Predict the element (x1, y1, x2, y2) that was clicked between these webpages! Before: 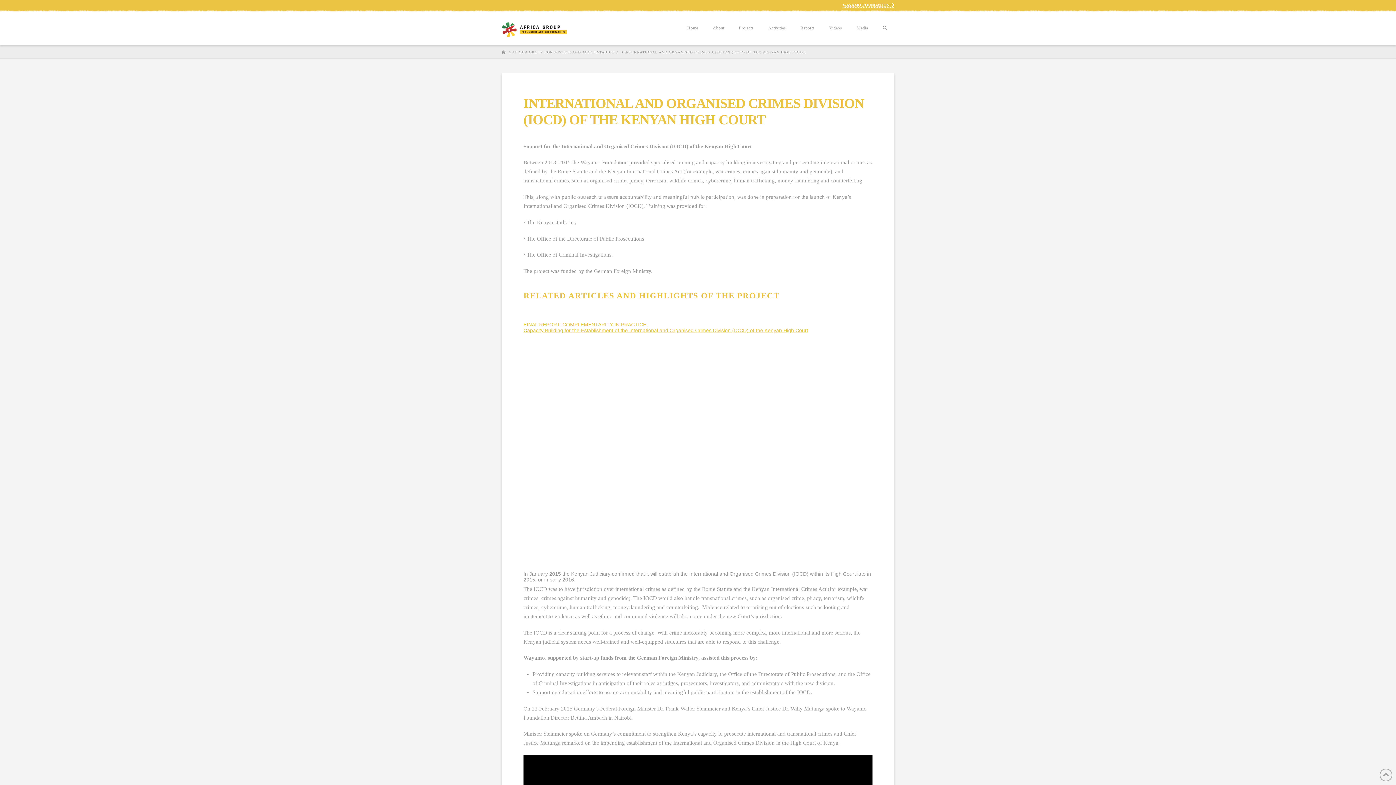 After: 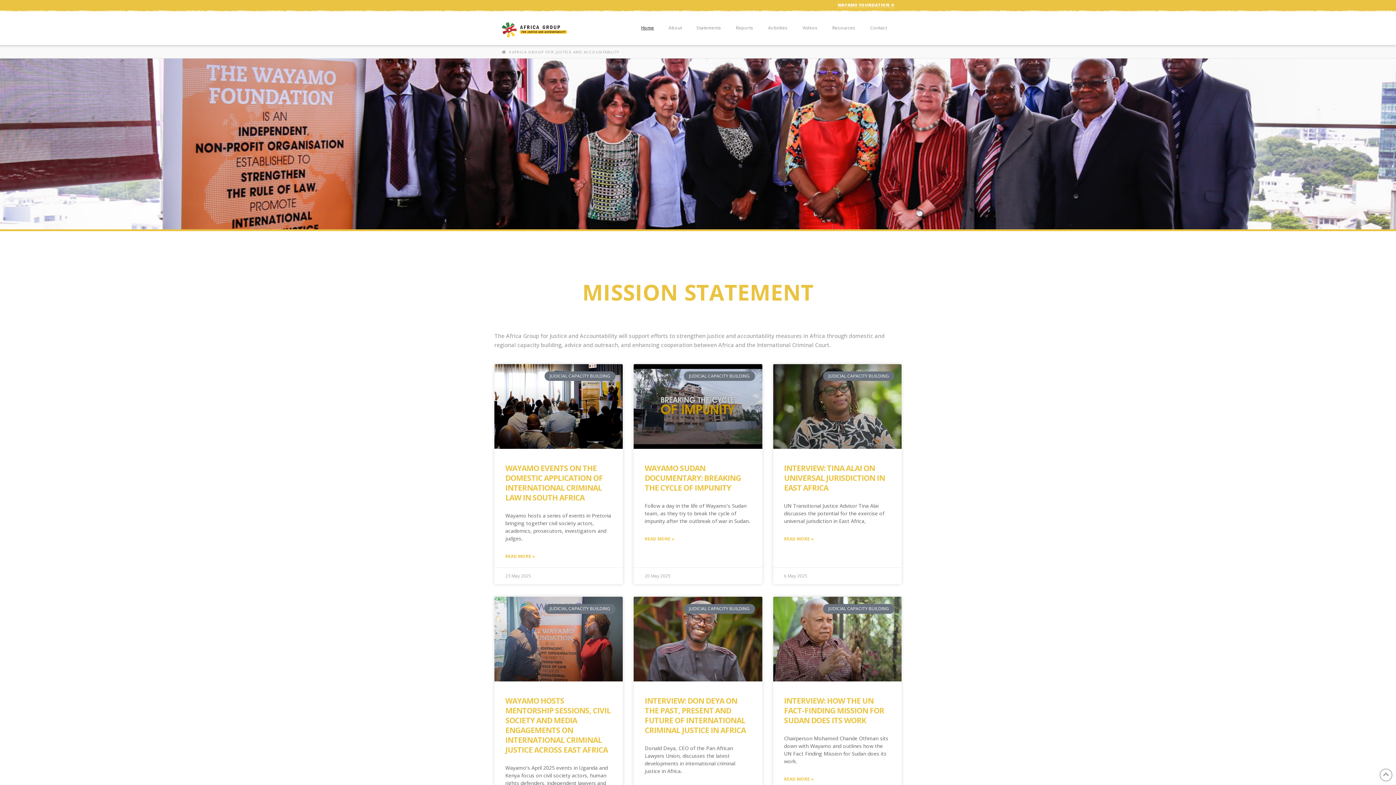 Action: label: AFRICA GROUP FOR JUSTICE AND ACCOUNTABILITY bbox: (512, 49, 618, 54)